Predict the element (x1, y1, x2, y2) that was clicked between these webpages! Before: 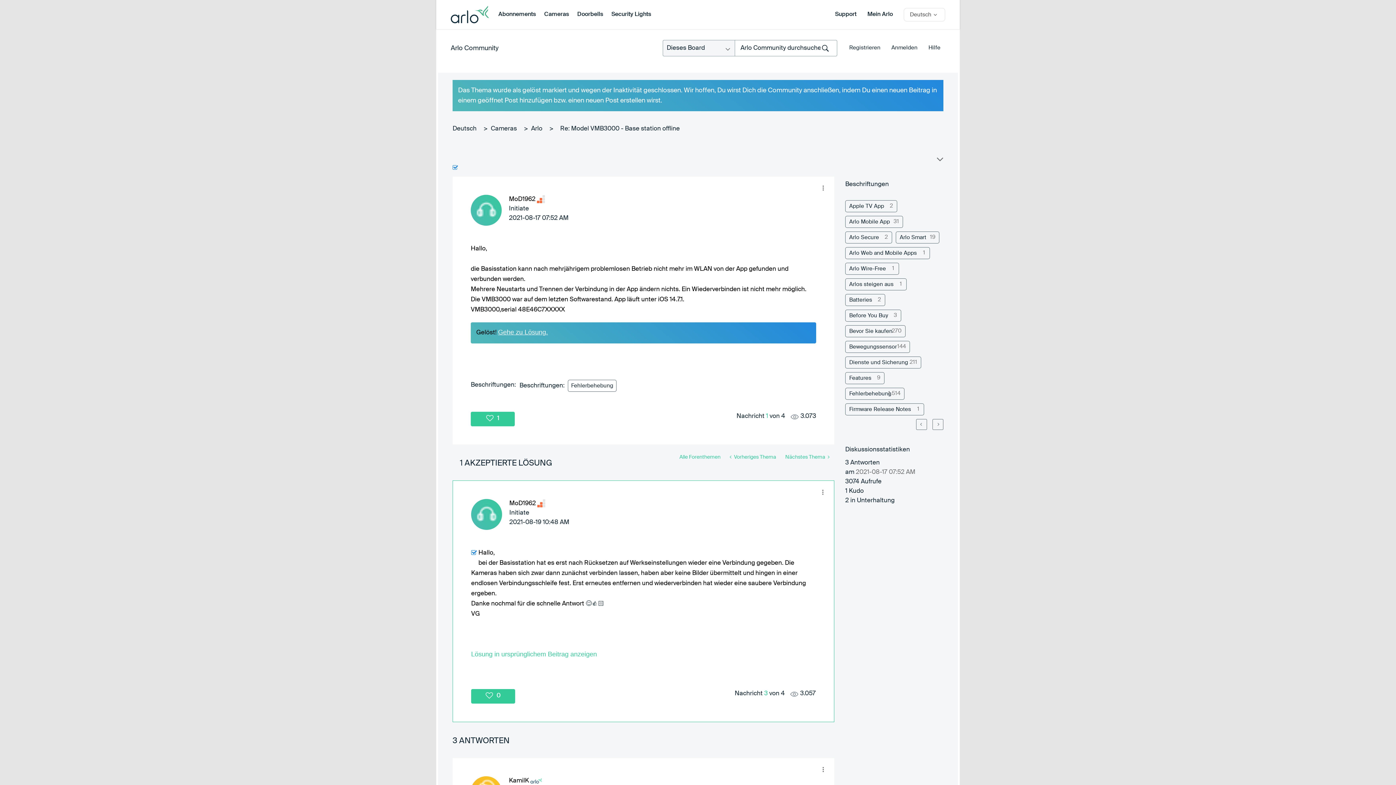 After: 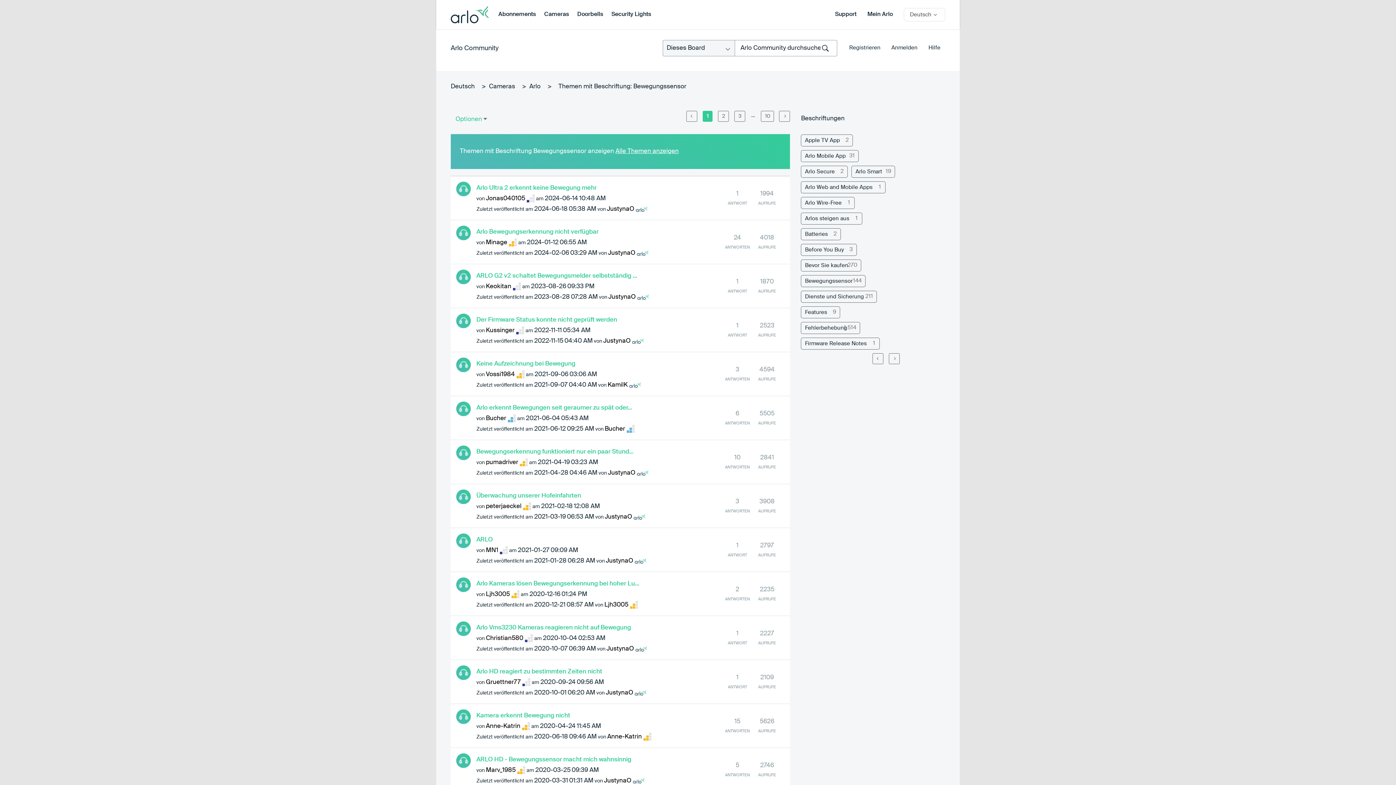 Action: bbox: (845, 340, 910, 352) label: Themen filtern mit Markierung: Bewegungssensor